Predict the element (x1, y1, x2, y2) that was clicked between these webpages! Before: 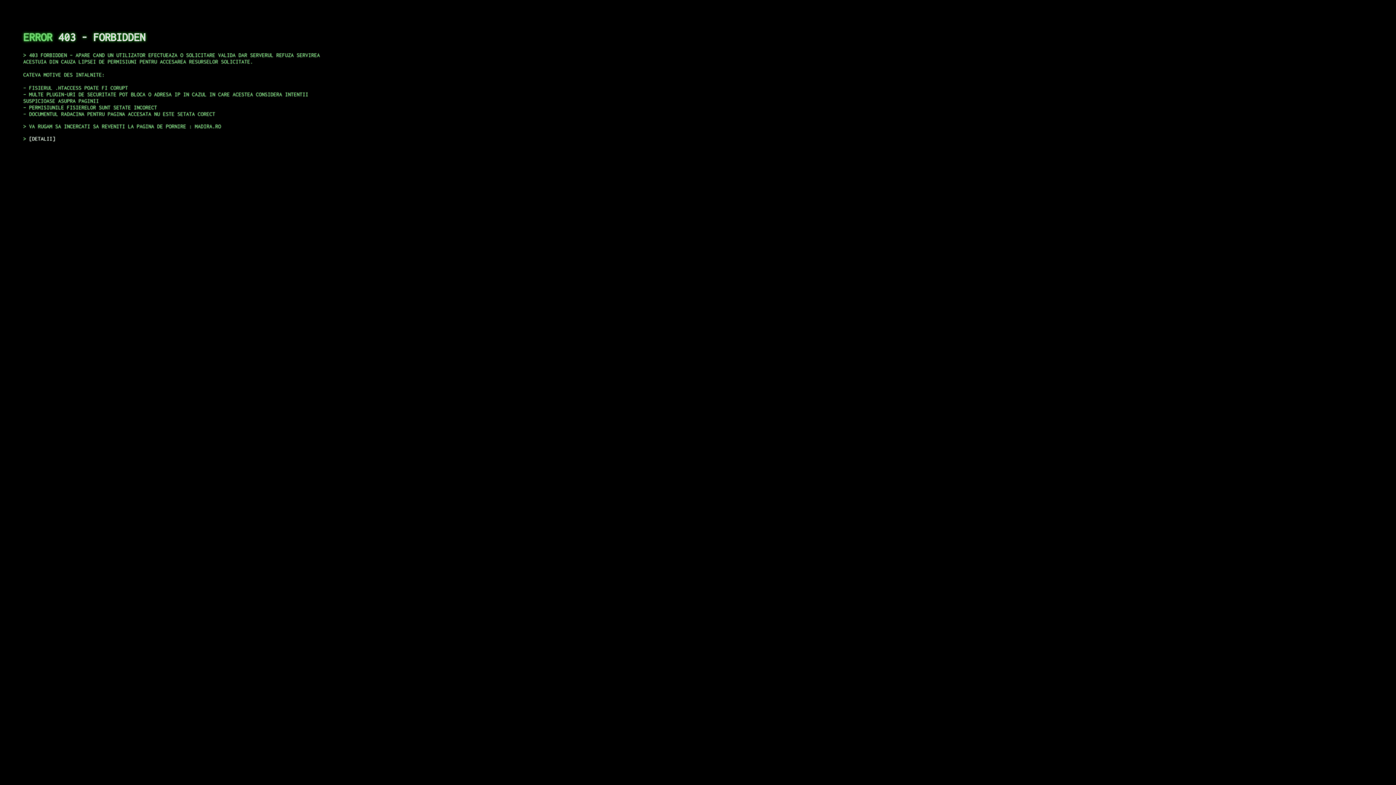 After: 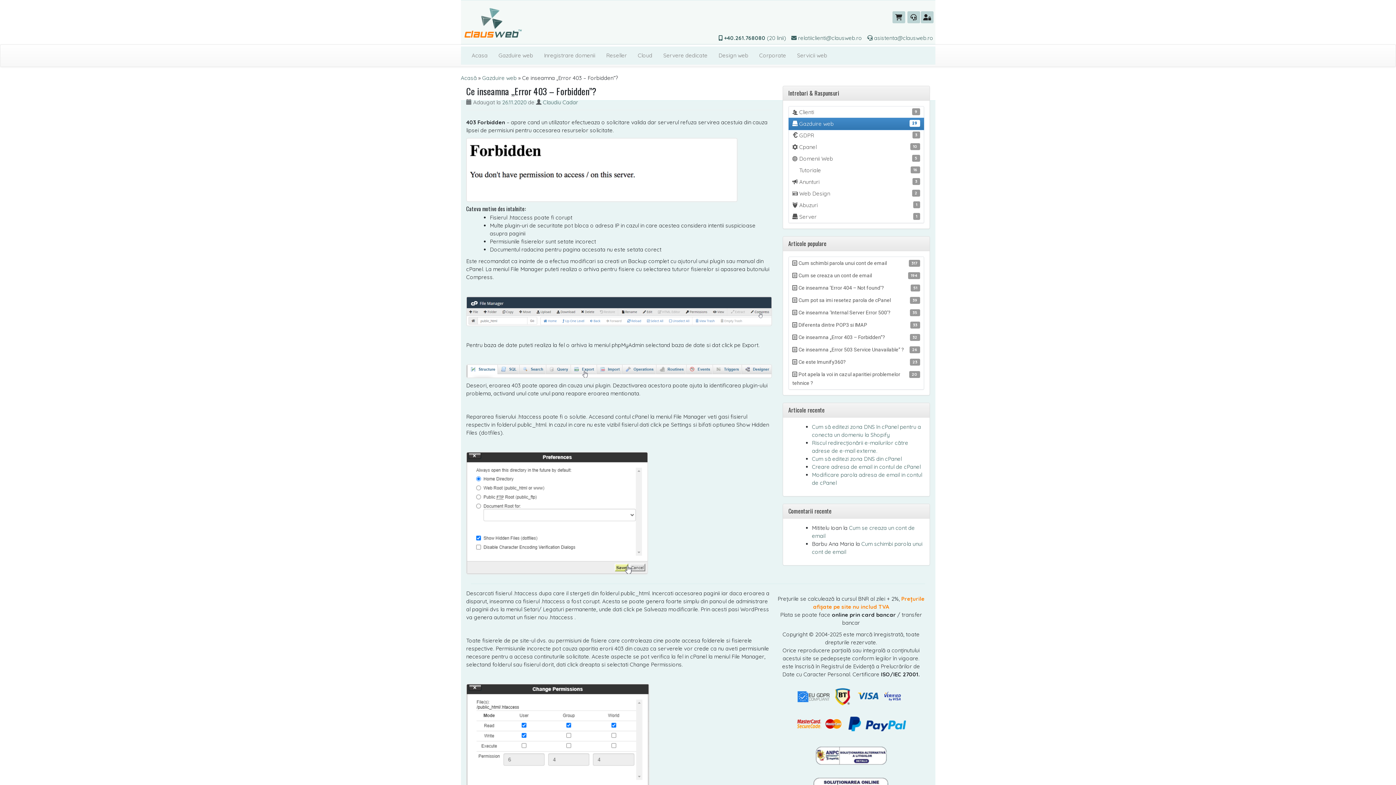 Action: bbox: (29, 135, 55, 141) label: DETALII